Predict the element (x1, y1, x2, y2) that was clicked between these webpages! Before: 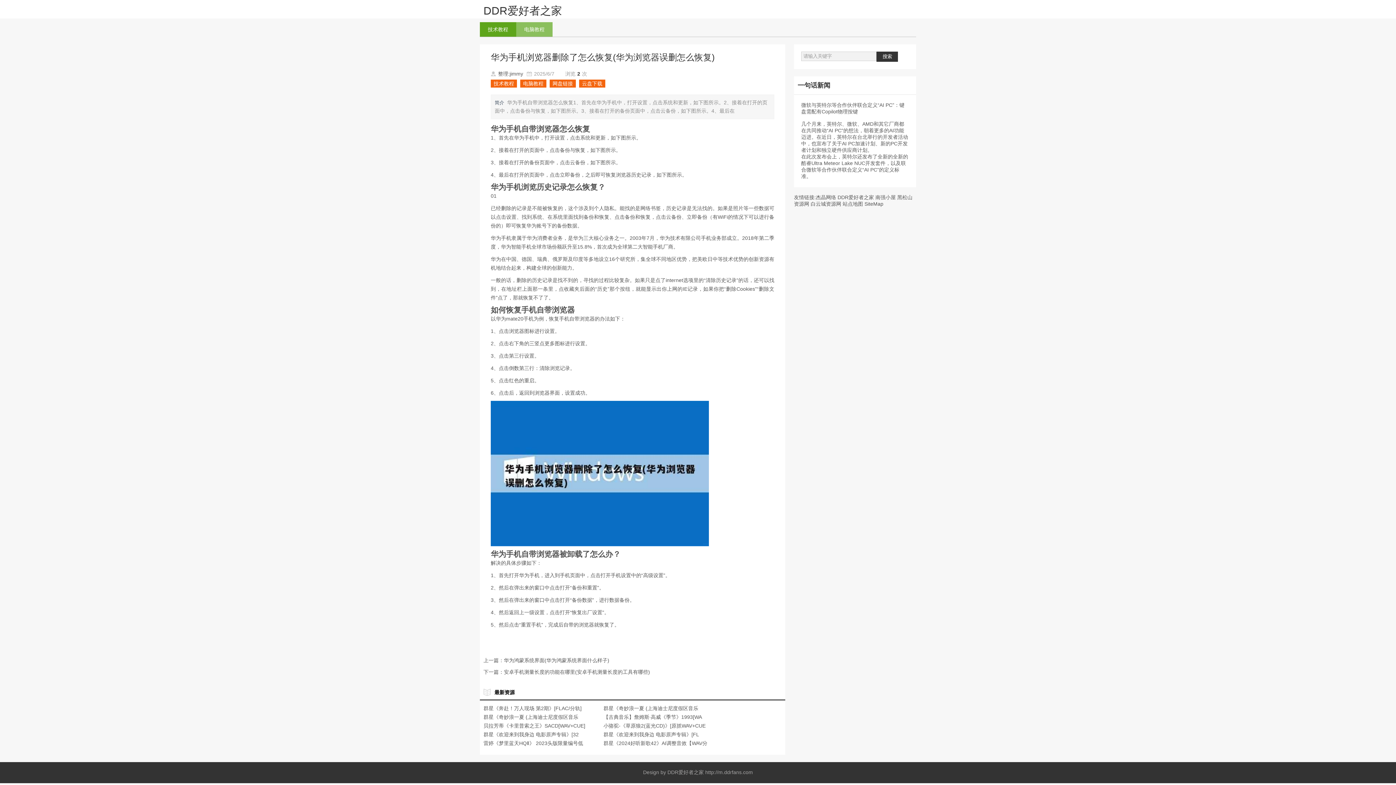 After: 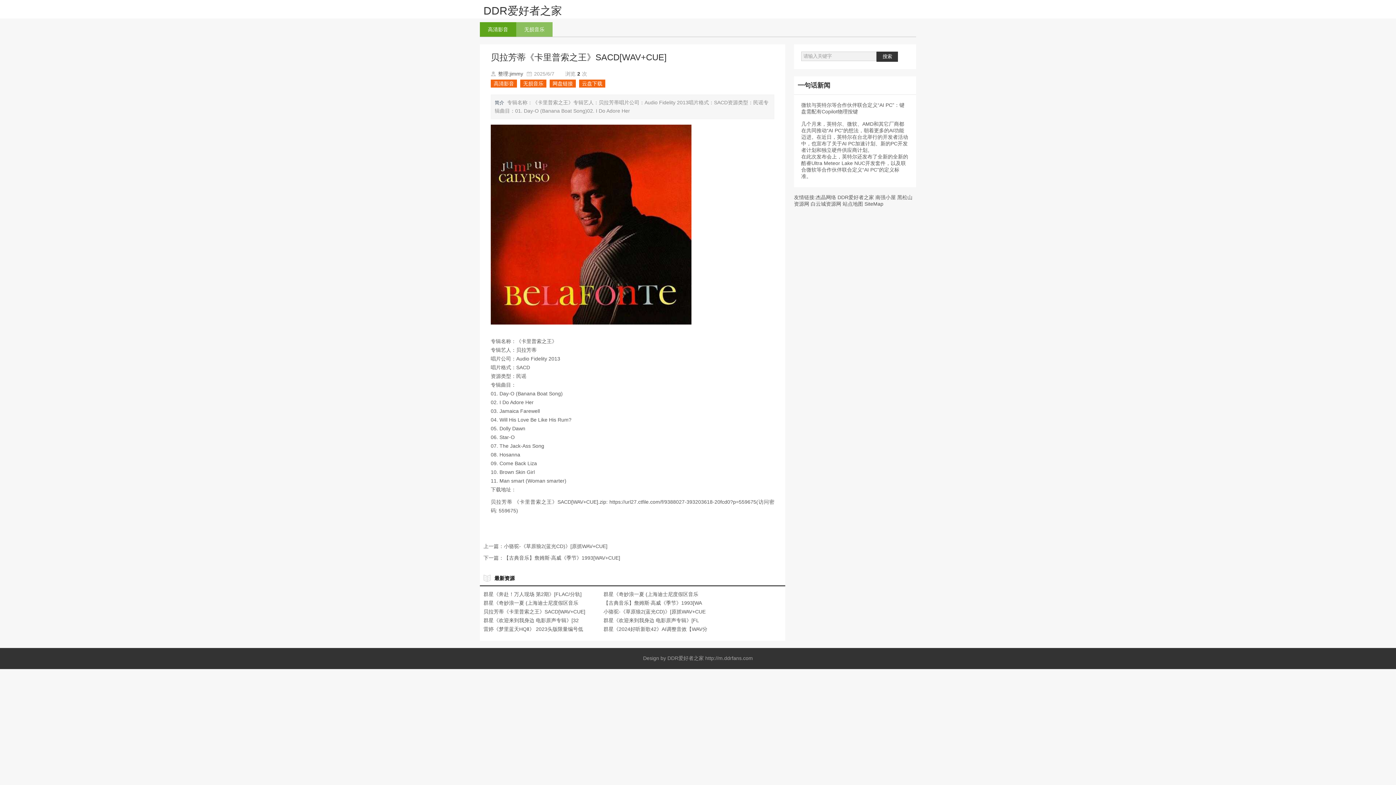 Action: bbox: (483, 723, 585, 729) label: 贝拉芳蒂《卡里普索之王》SACD[WAV+CUE]